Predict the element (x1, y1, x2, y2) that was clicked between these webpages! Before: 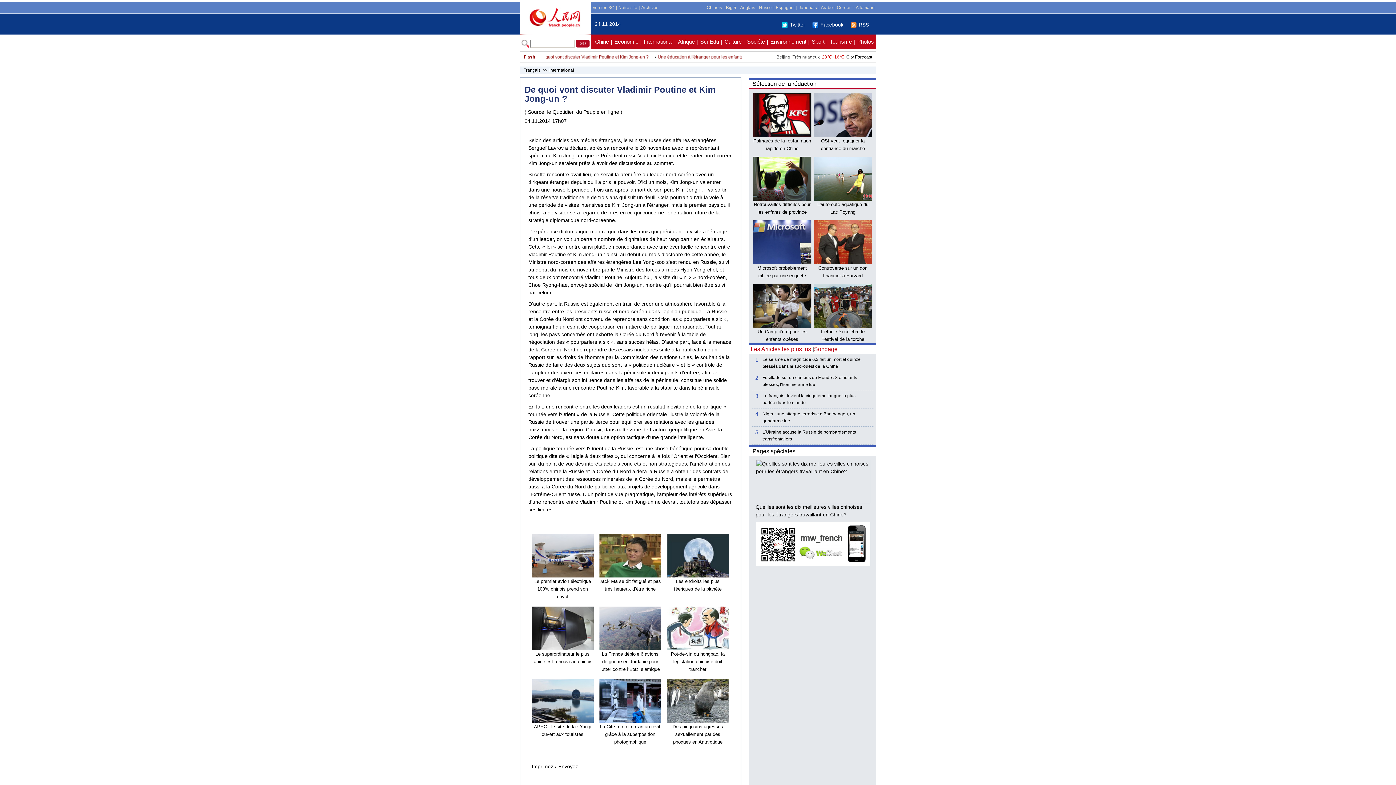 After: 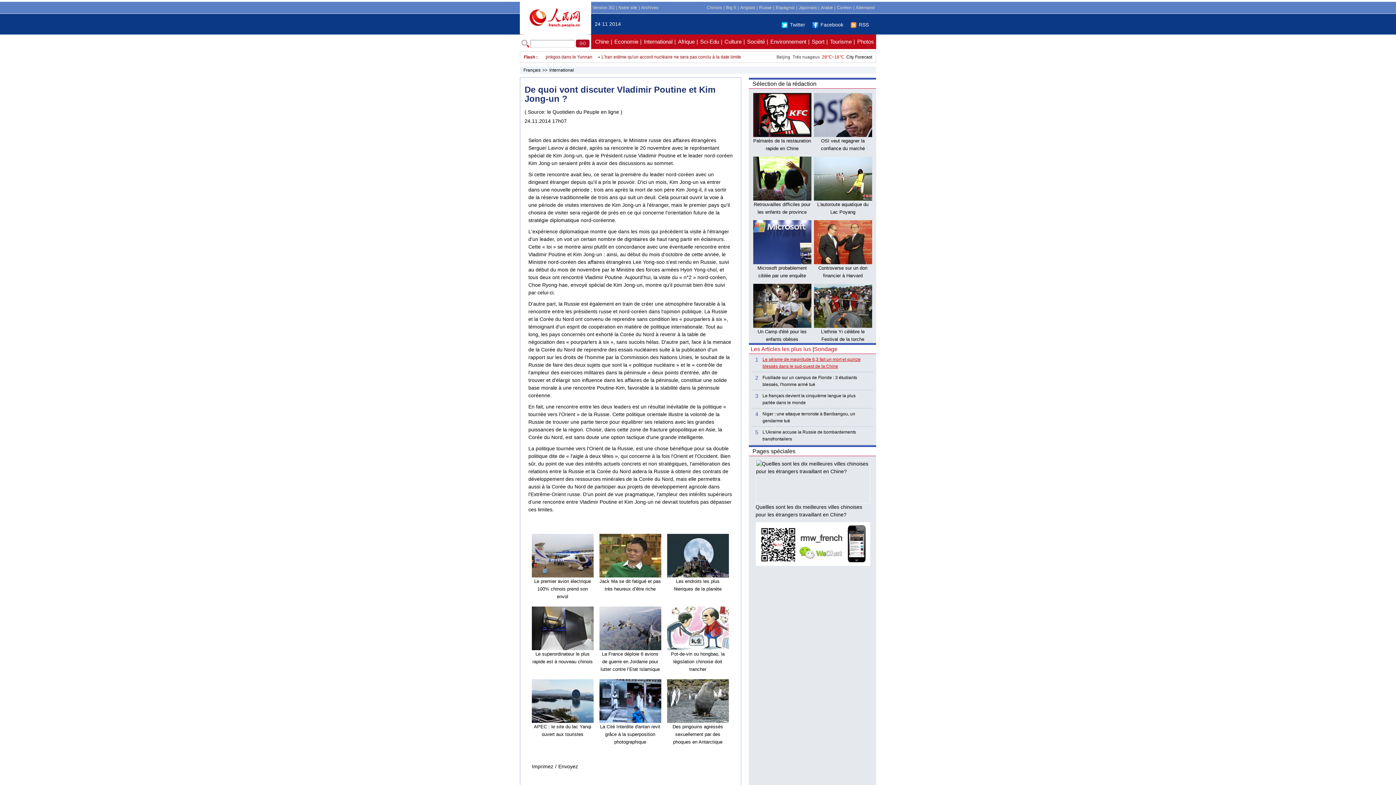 Action: label: Le séisme de magnitude 6,3 fait un mort et quinze blessés dans le sud-ouest de la Chine bbox: (762, 356, 868, 370)